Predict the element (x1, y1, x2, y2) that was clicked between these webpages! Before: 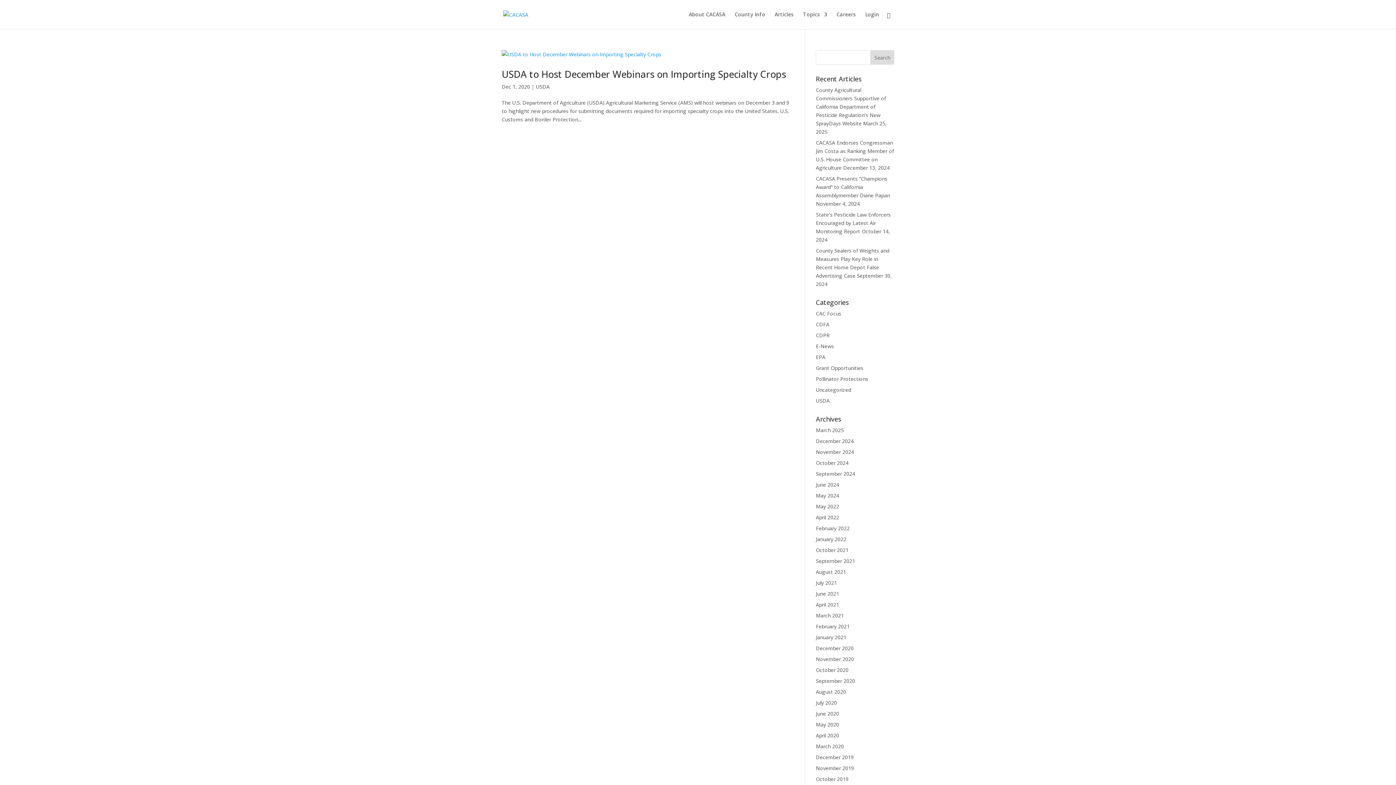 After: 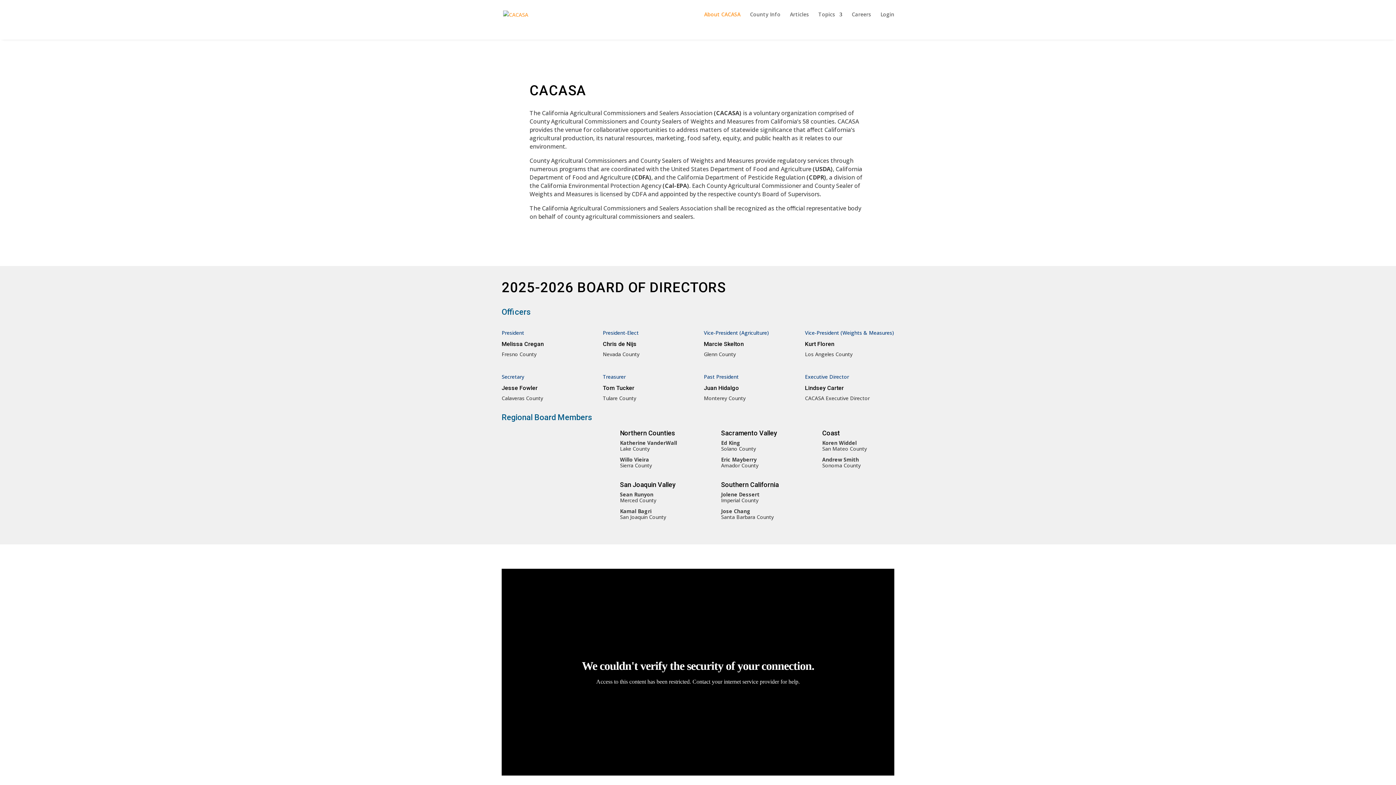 Action: label: About CACASA bbox: (689, 12, 725, 29)